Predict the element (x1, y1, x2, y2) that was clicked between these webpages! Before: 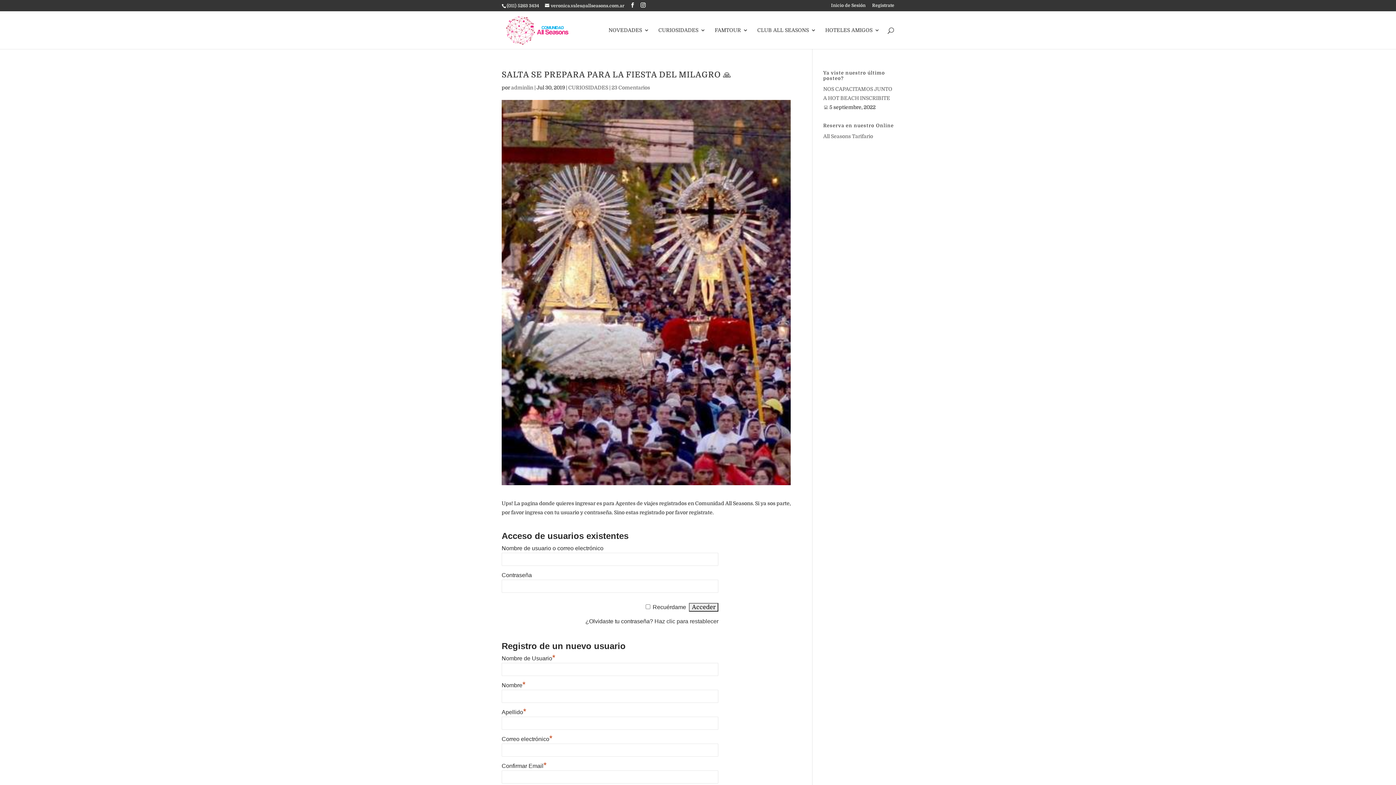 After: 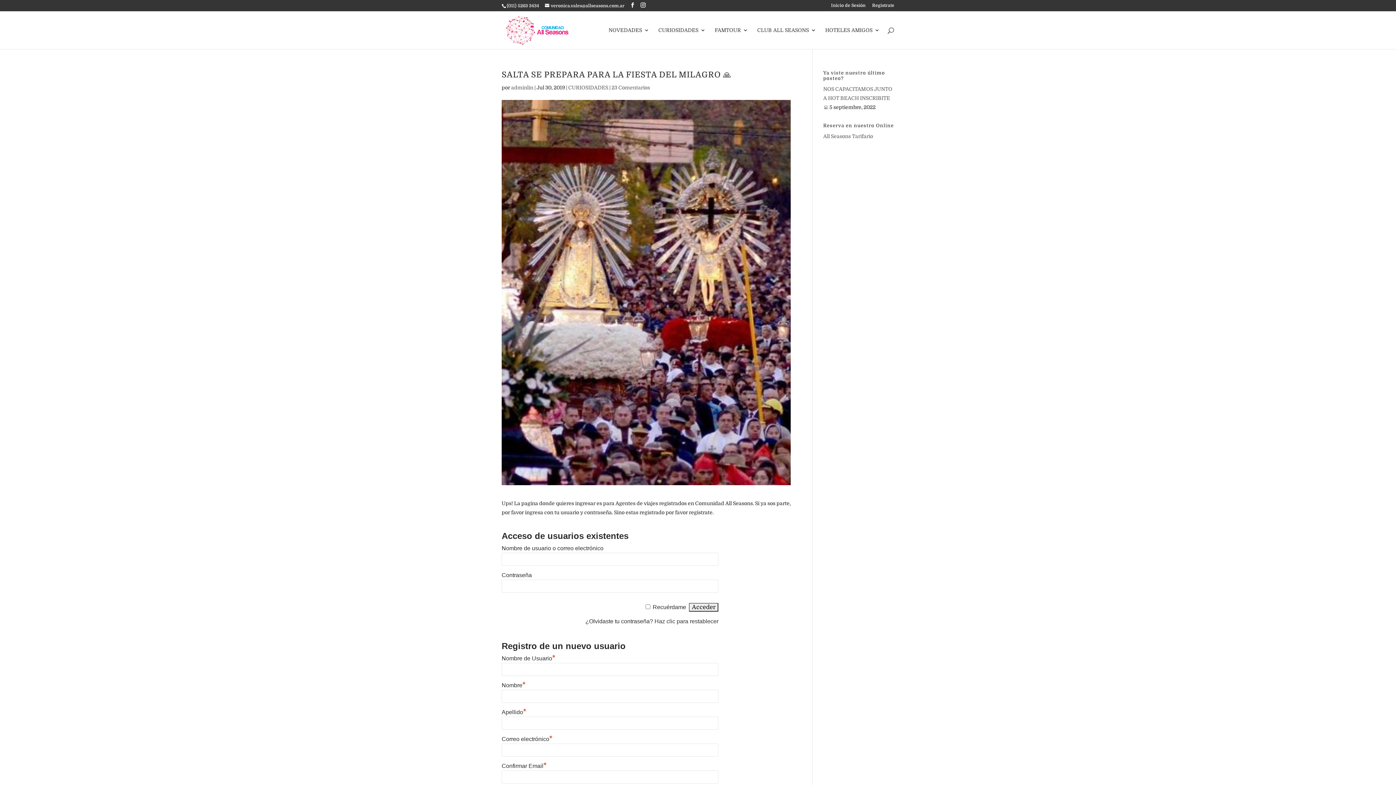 Action: label: 23 Comentarios bbox: (611, 84, 650, 90)